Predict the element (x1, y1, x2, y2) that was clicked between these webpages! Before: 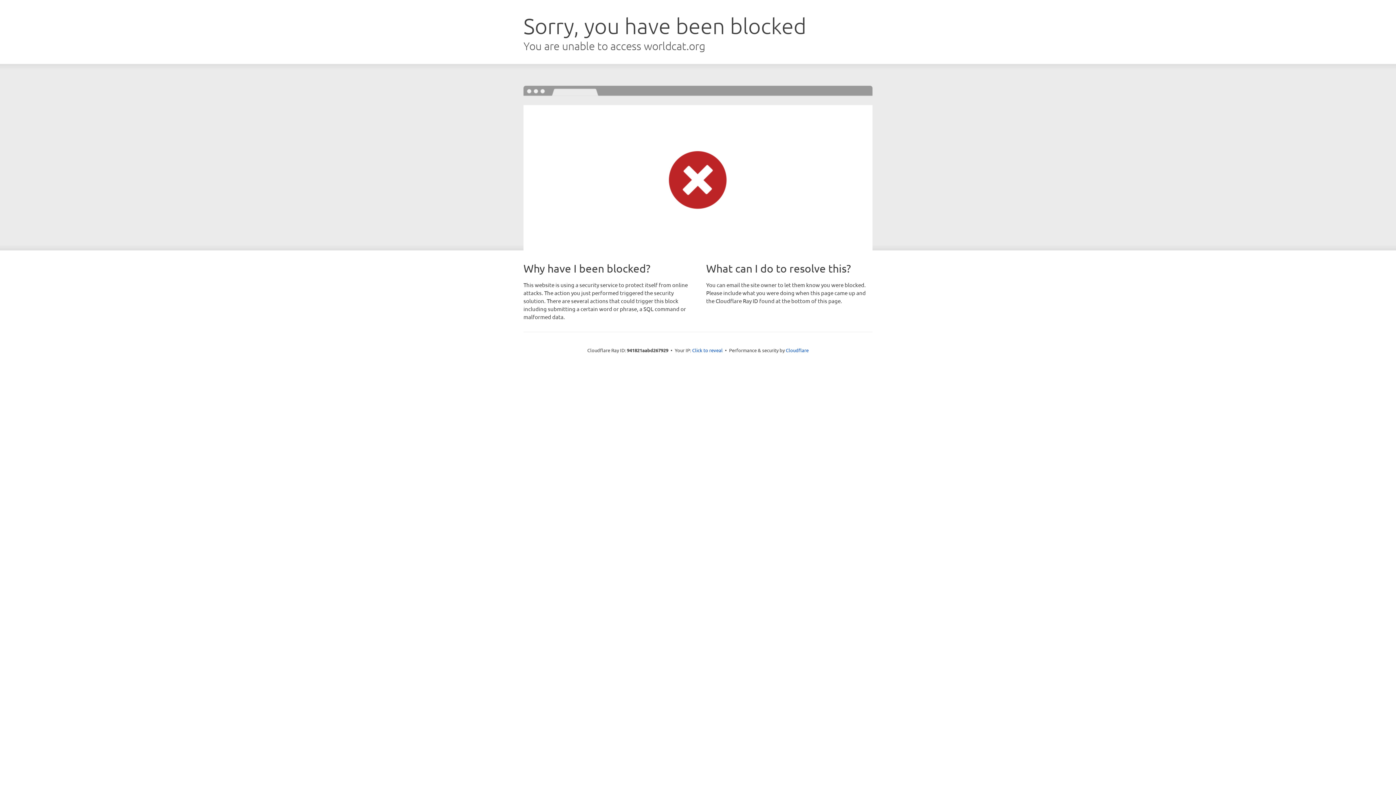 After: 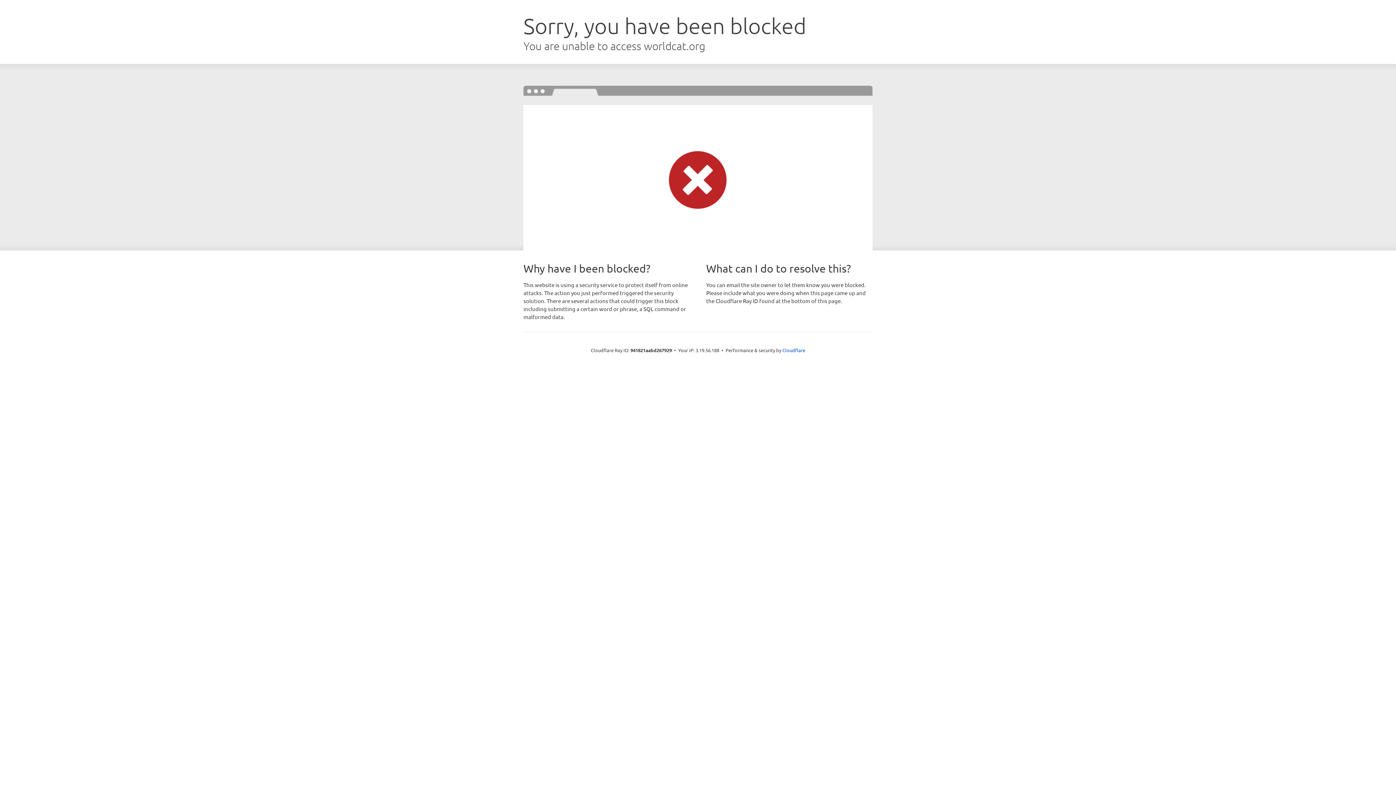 Action: bbox: (692, 346, 722, 353) label: Click to reveal